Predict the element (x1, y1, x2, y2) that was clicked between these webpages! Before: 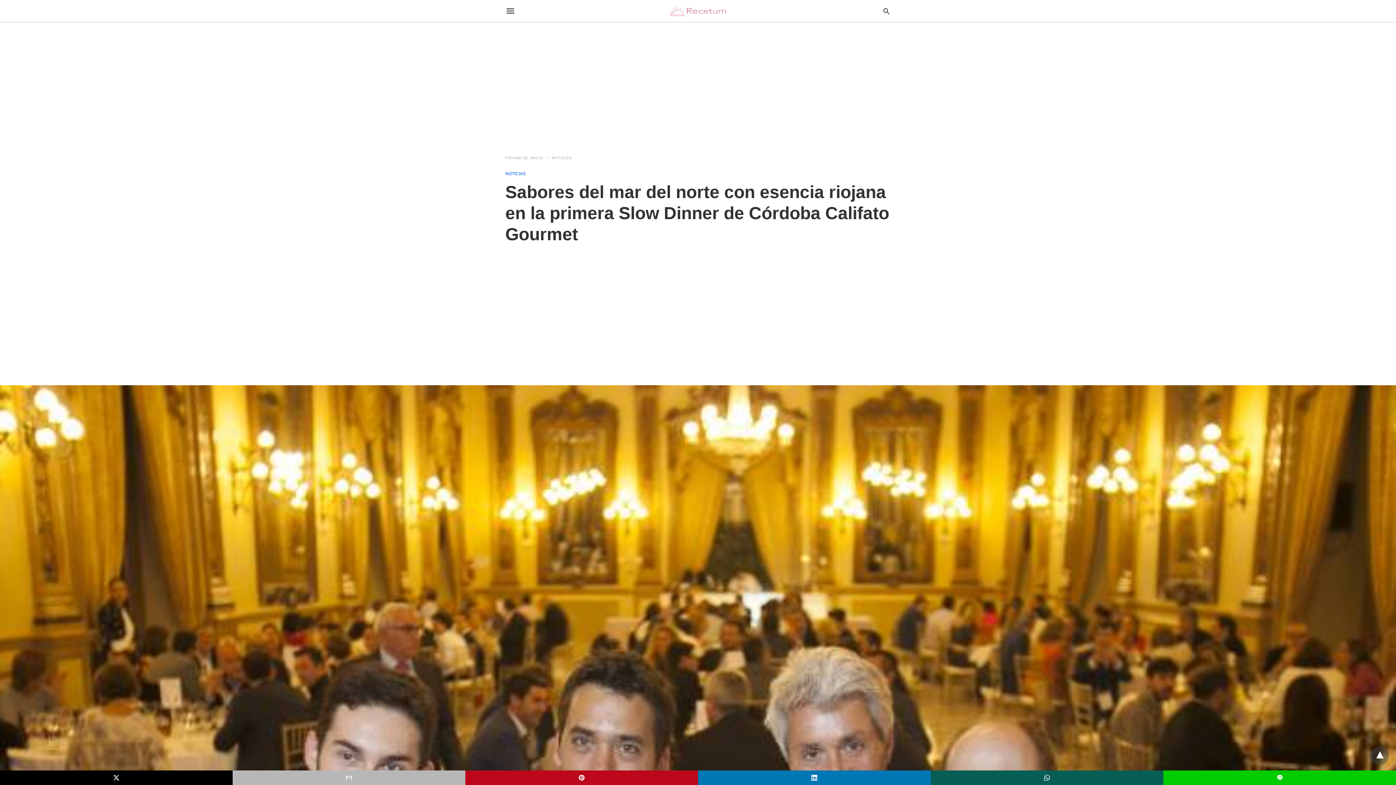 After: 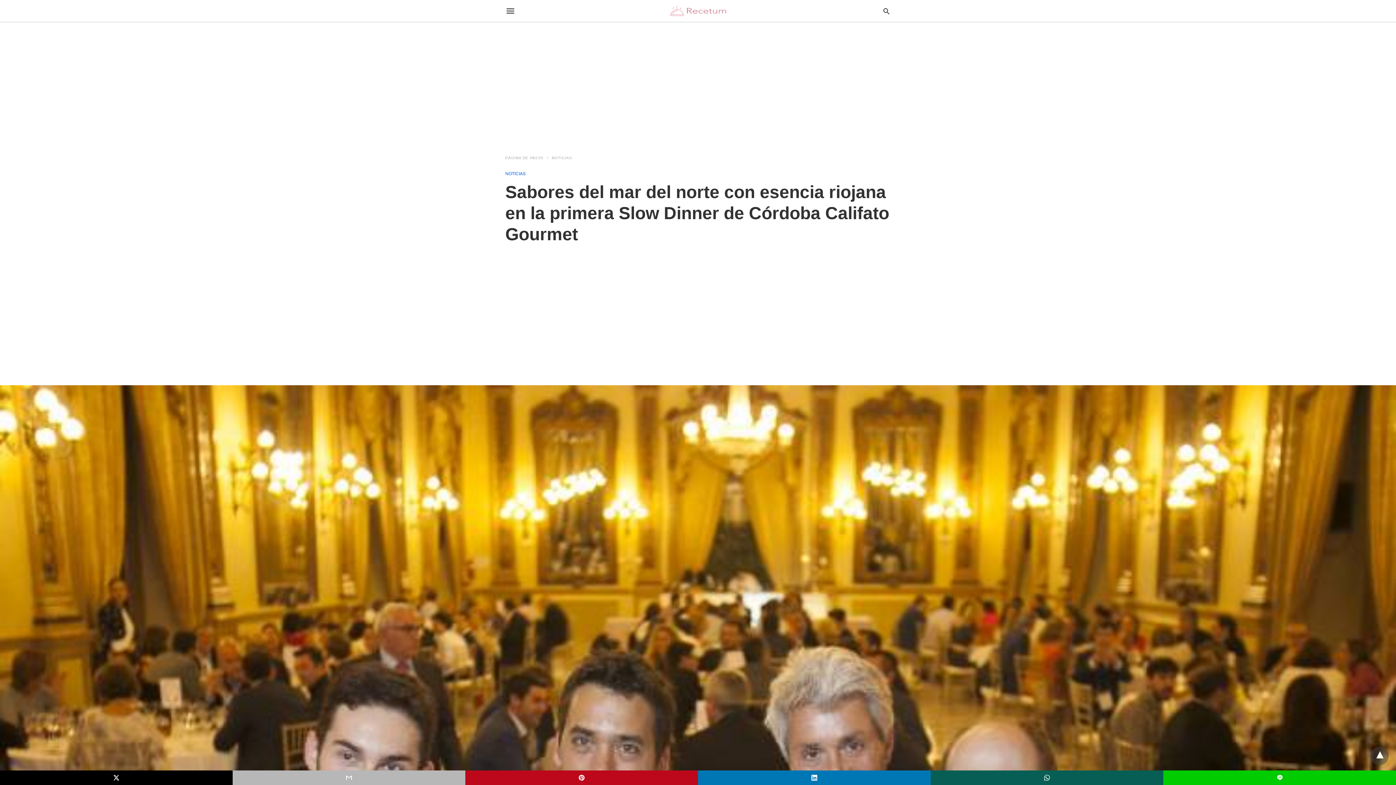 Action: bbox: (698, 770, 930, 785)